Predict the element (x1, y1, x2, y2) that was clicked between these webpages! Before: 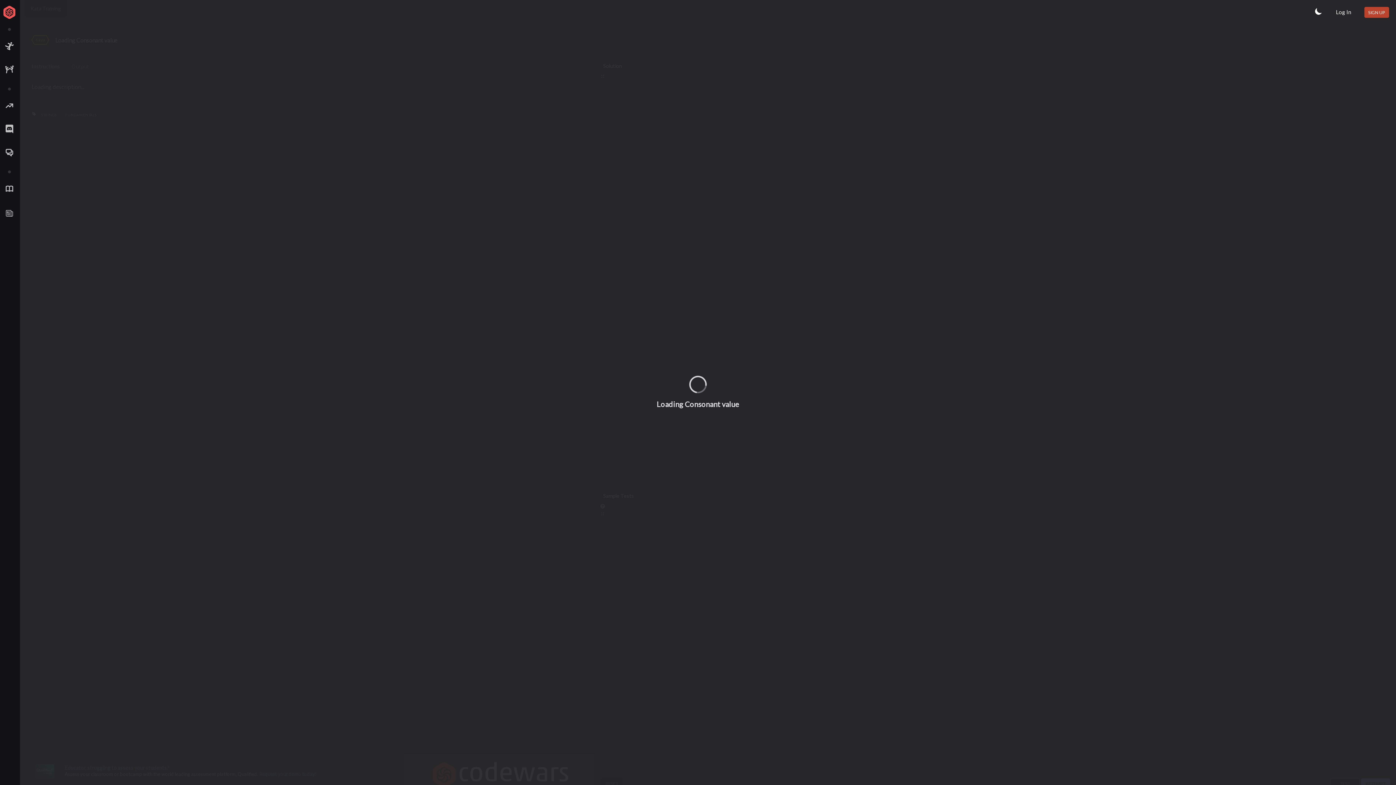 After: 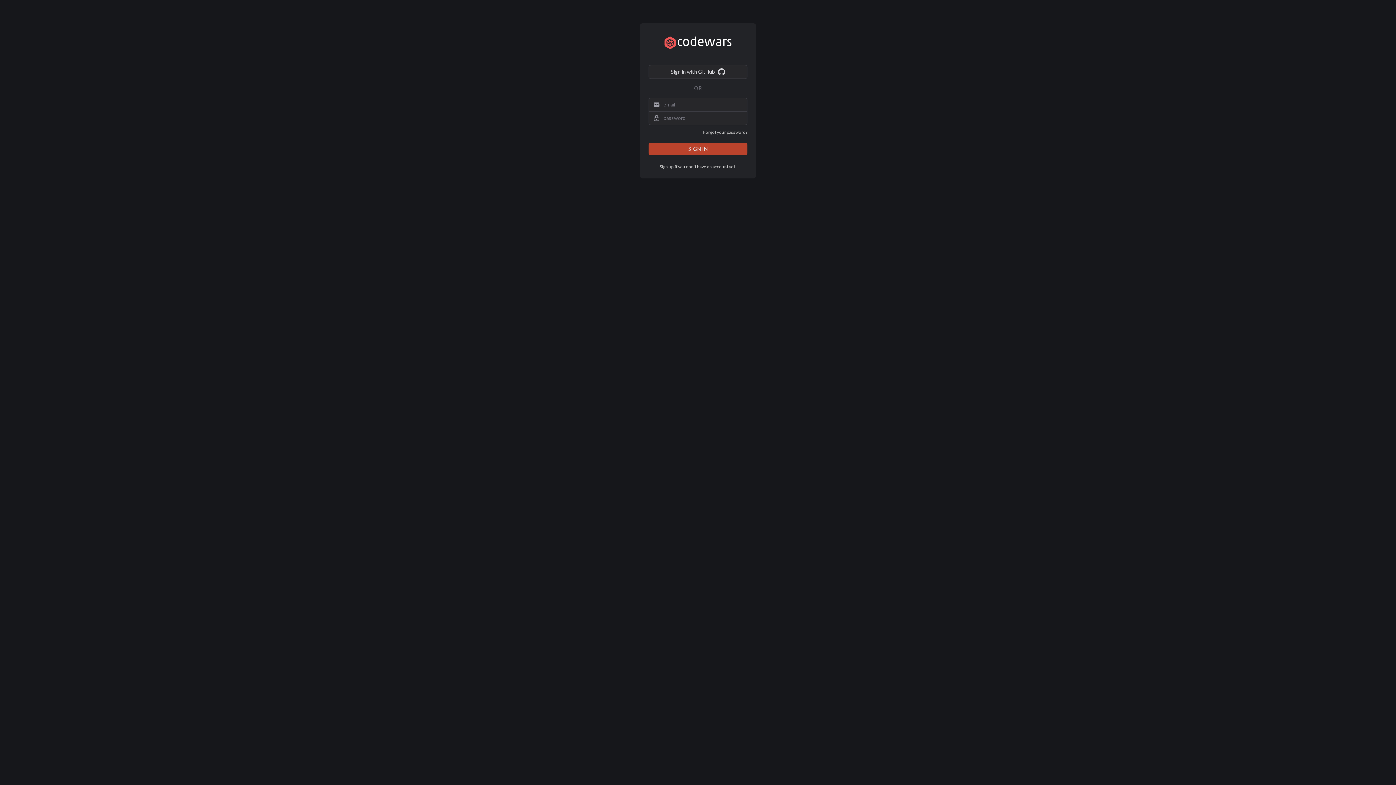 Action: label: Log In bbox: (1336, 8, 1351, 16)